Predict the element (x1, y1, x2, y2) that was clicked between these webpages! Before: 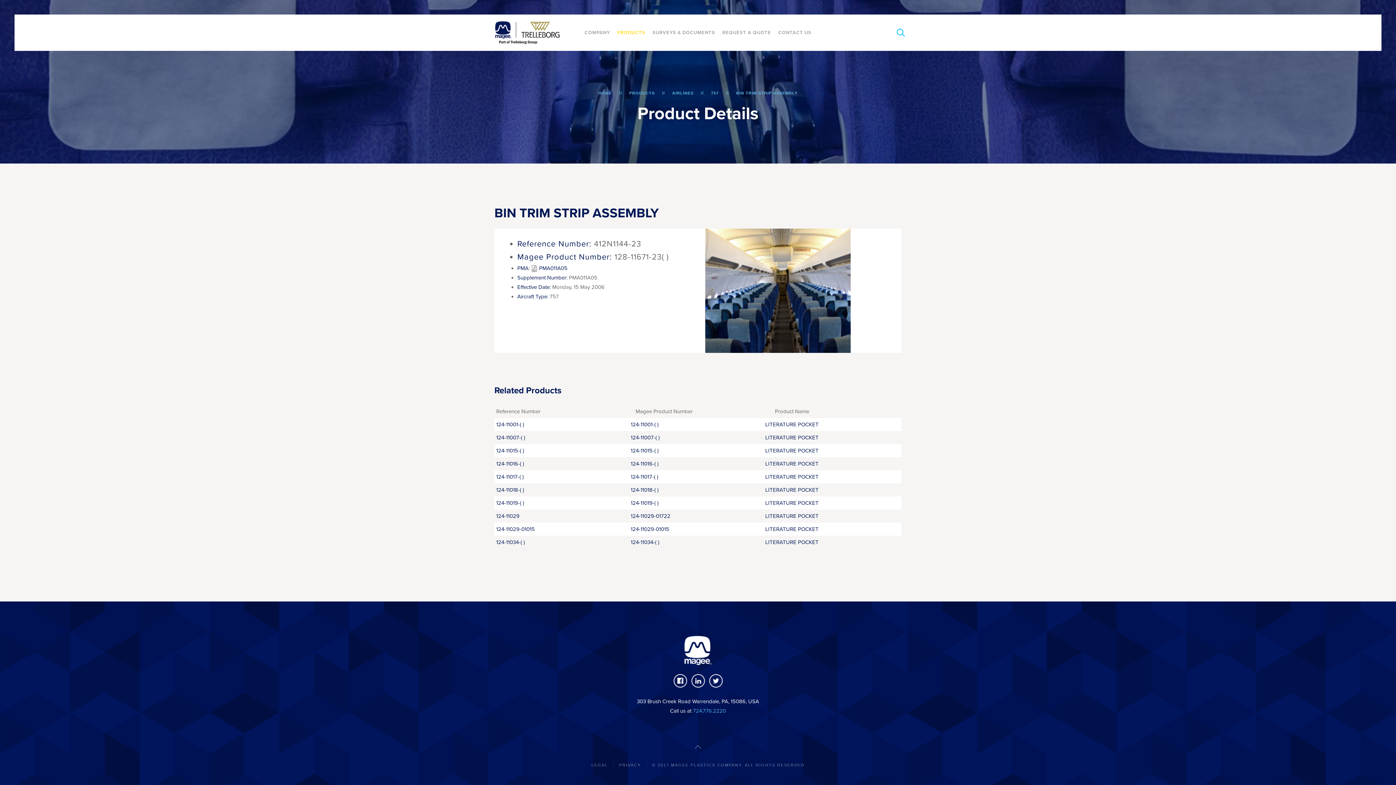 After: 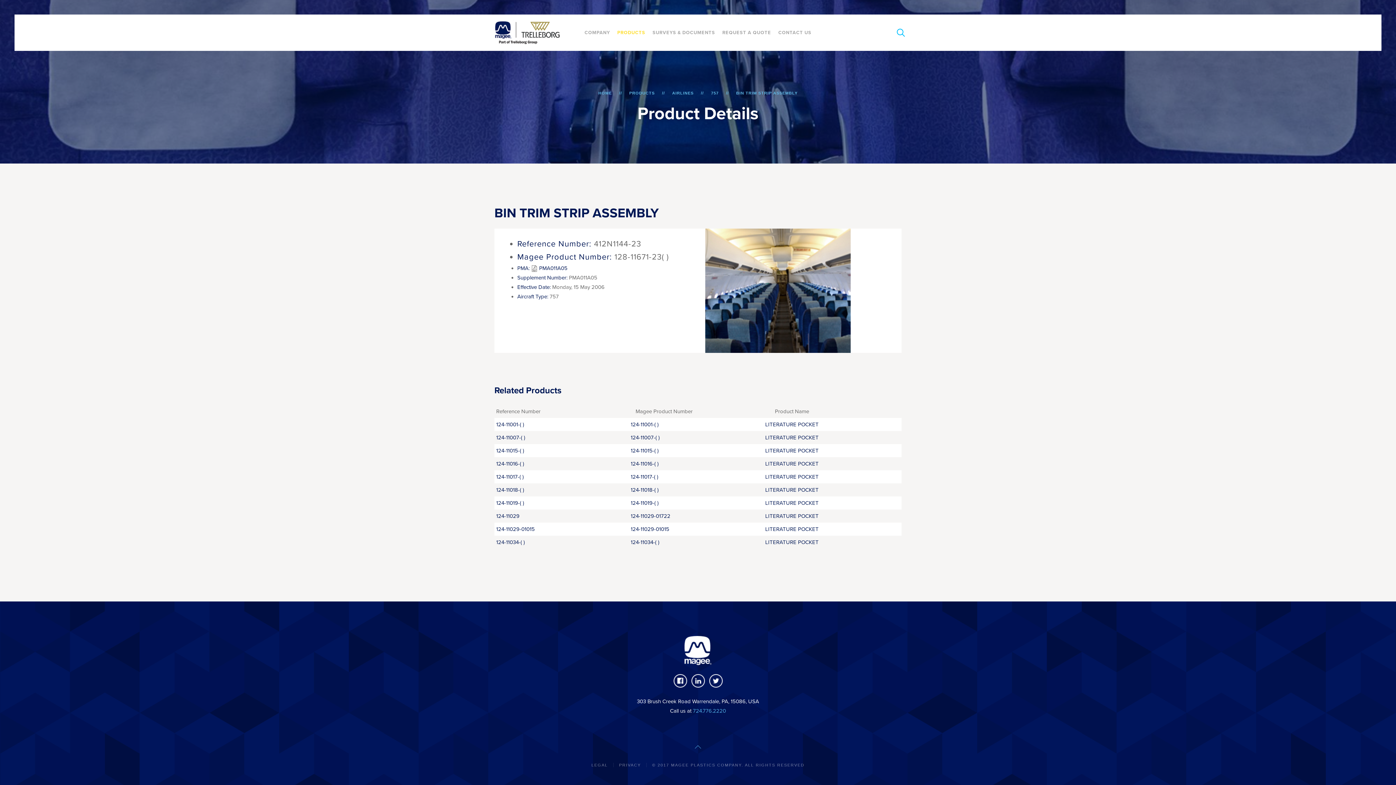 Action: bbox: (690, 740, 705, 754)